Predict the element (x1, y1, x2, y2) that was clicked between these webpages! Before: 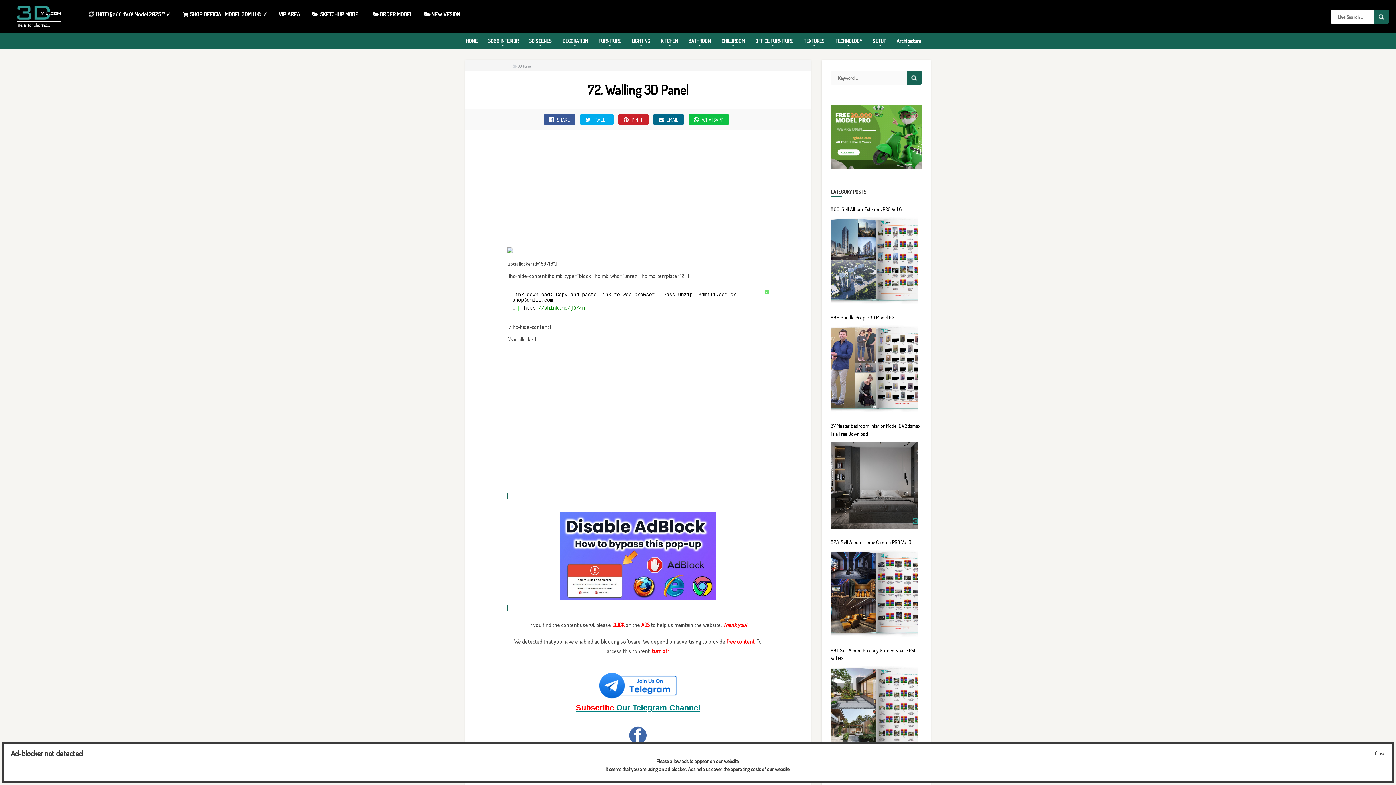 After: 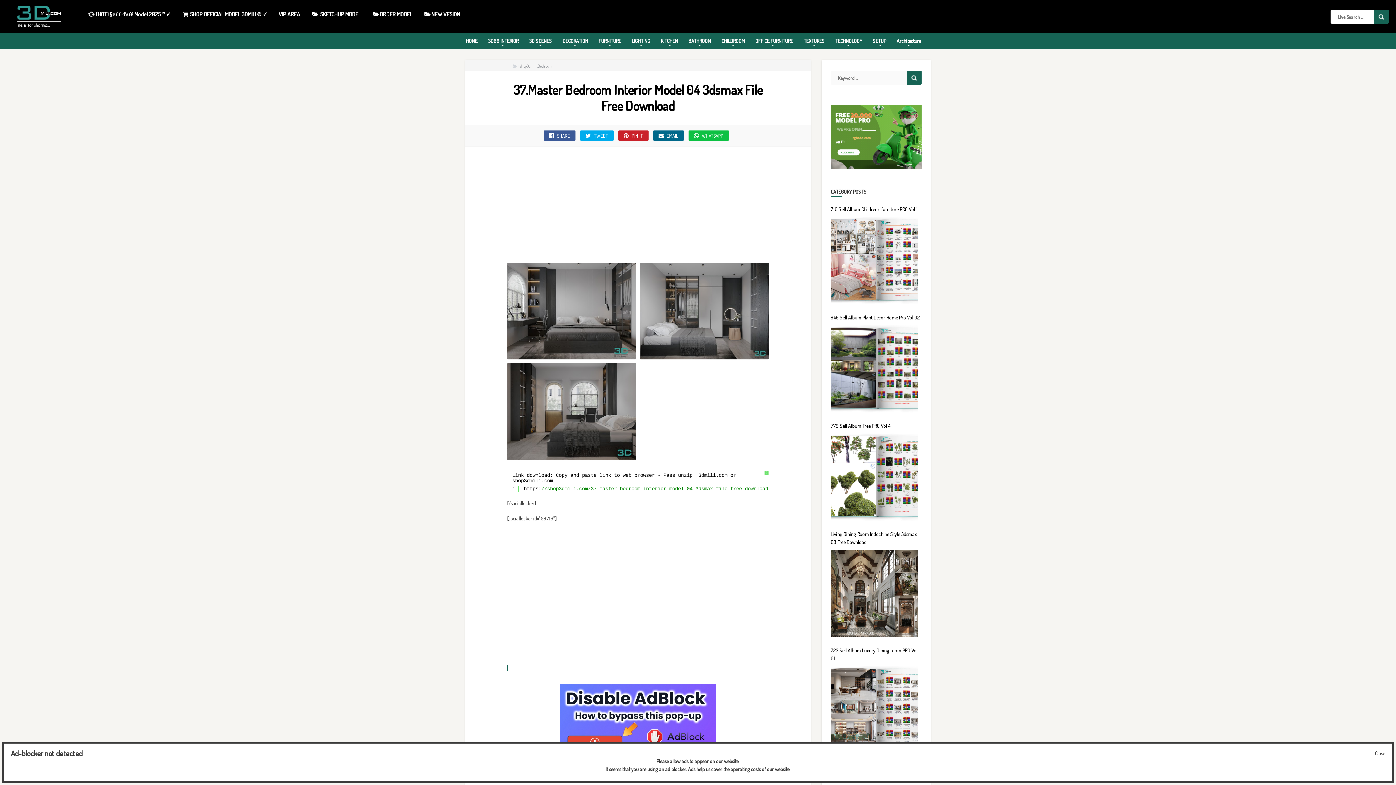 Action: label: 37.Master Bedroom Interior Model 04 3dsmax File Free Download bbox: (830, 422, 921, 438)